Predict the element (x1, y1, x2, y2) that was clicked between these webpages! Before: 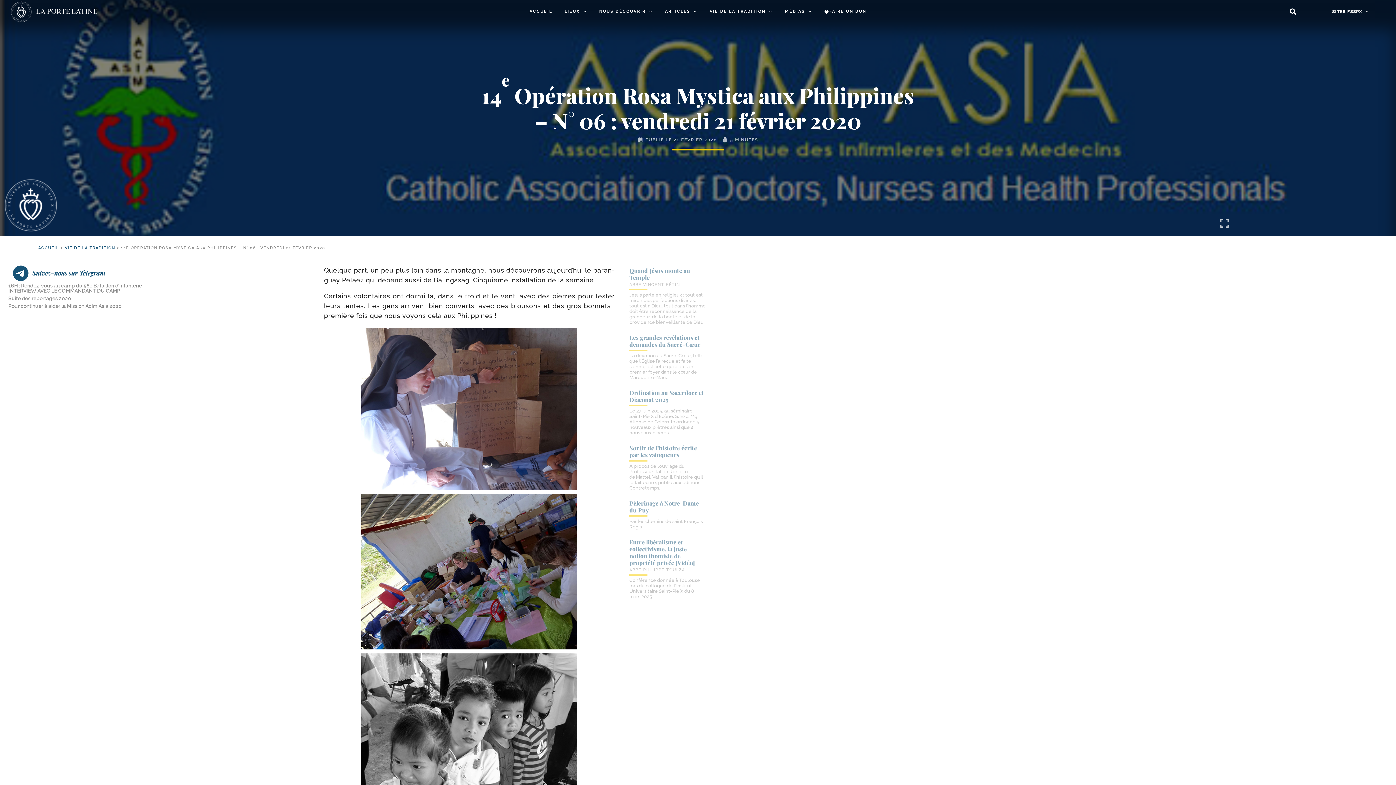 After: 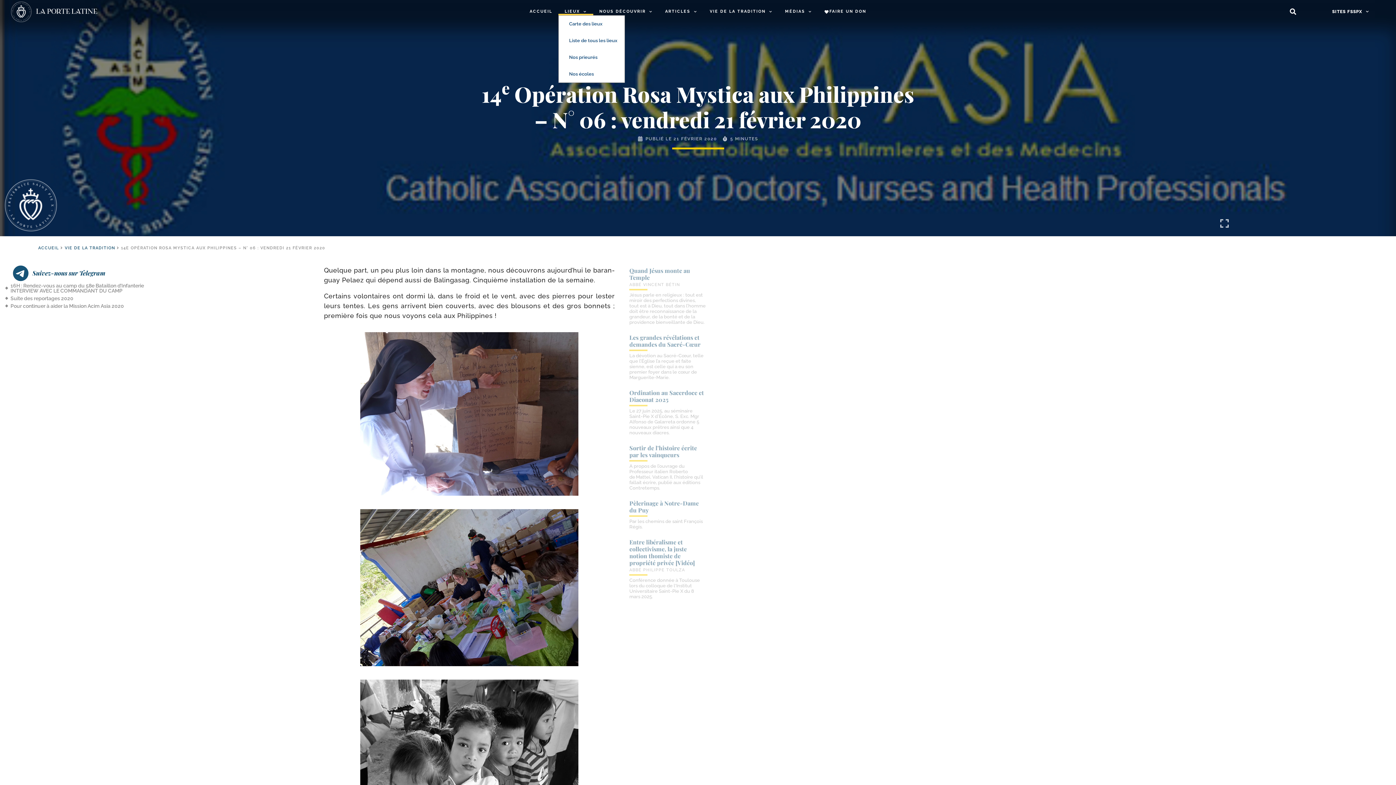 Action: bbox: (558, 8, 593, 15) label: LIEUX